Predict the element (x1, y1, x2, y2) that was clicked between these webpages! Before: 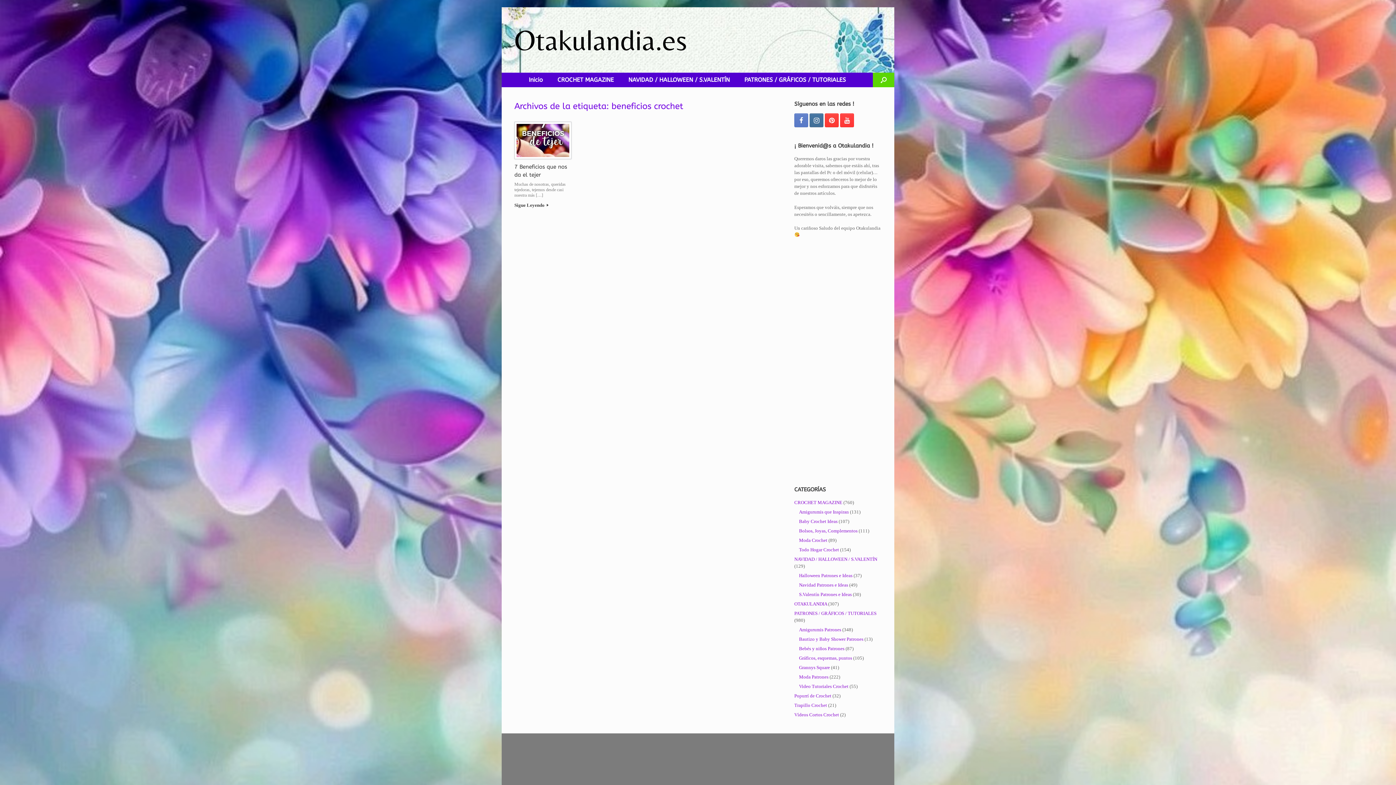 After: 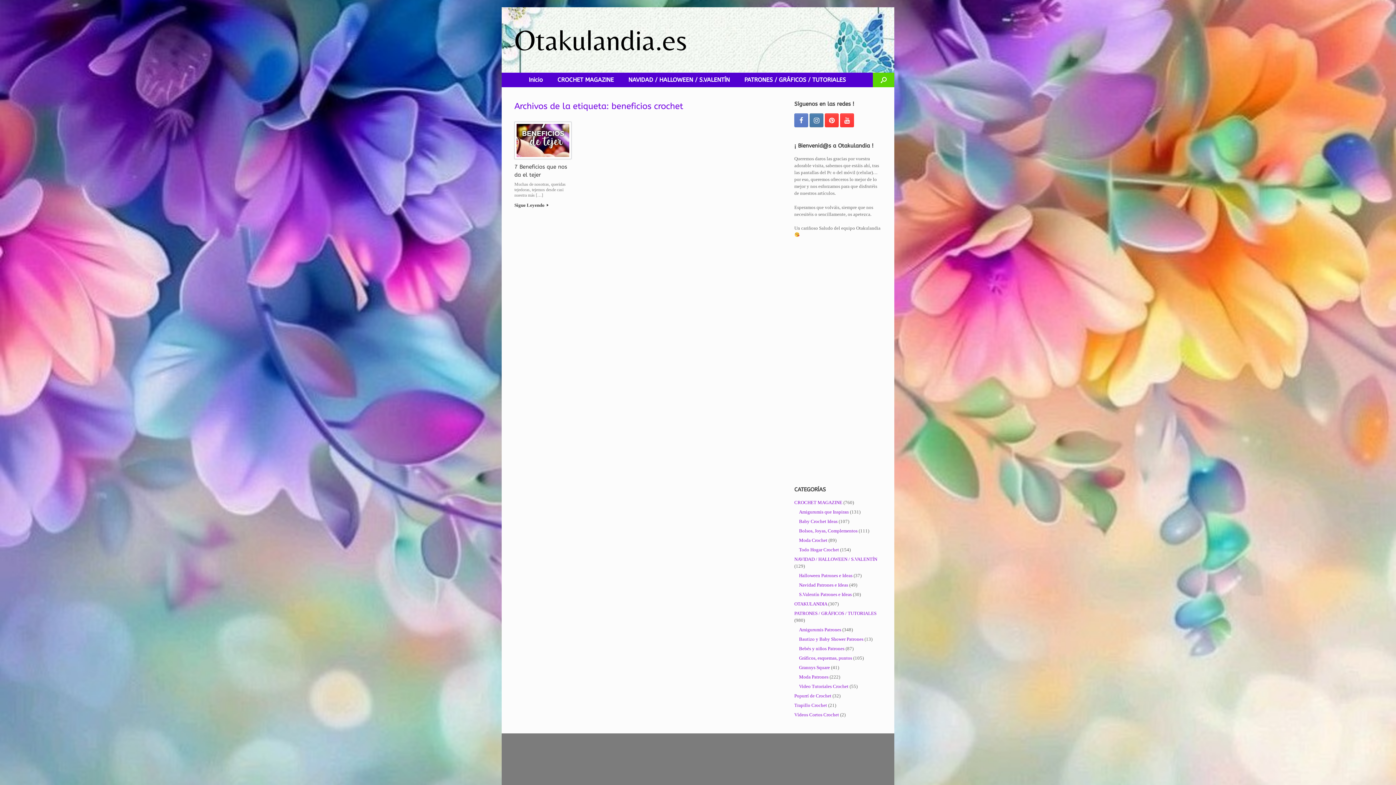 Action: bbox: (809, 113, 823, 127)